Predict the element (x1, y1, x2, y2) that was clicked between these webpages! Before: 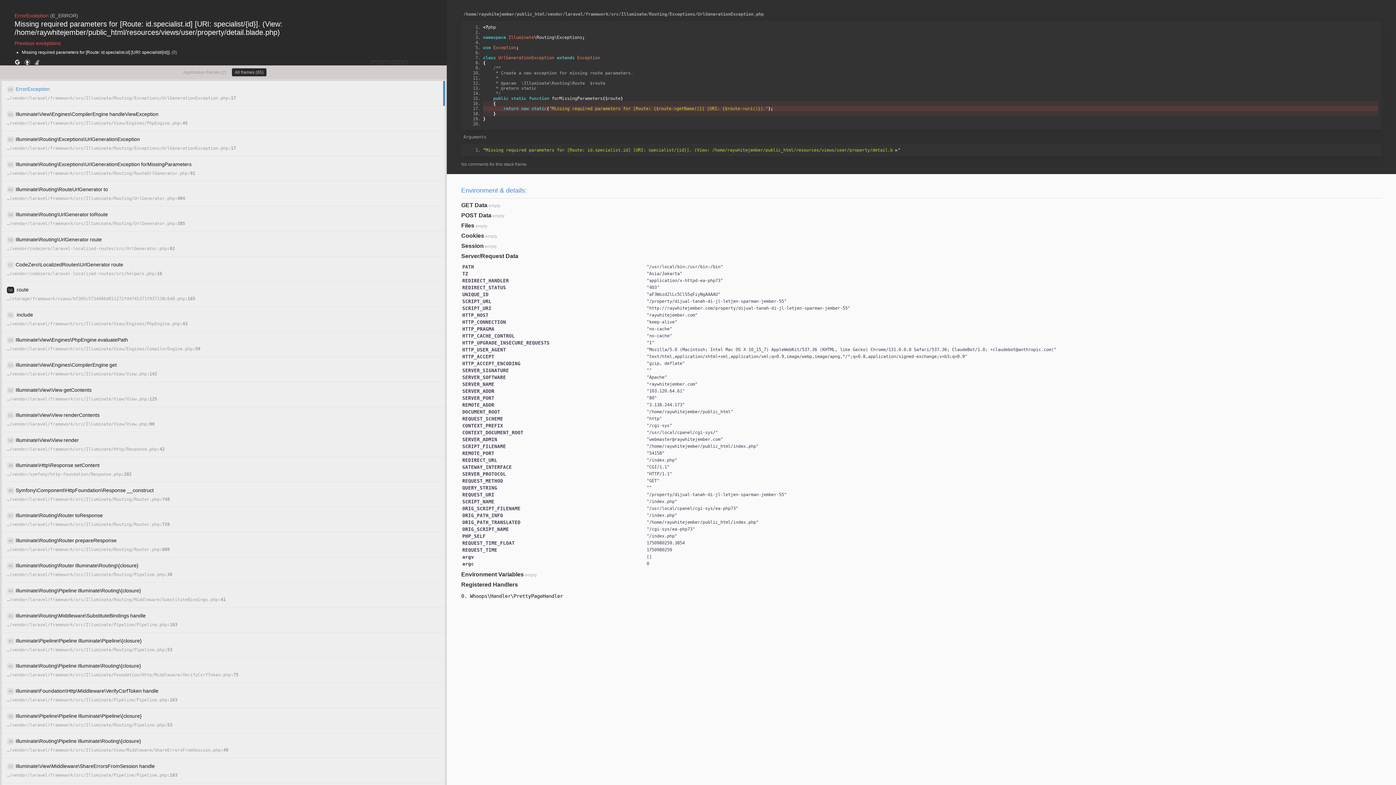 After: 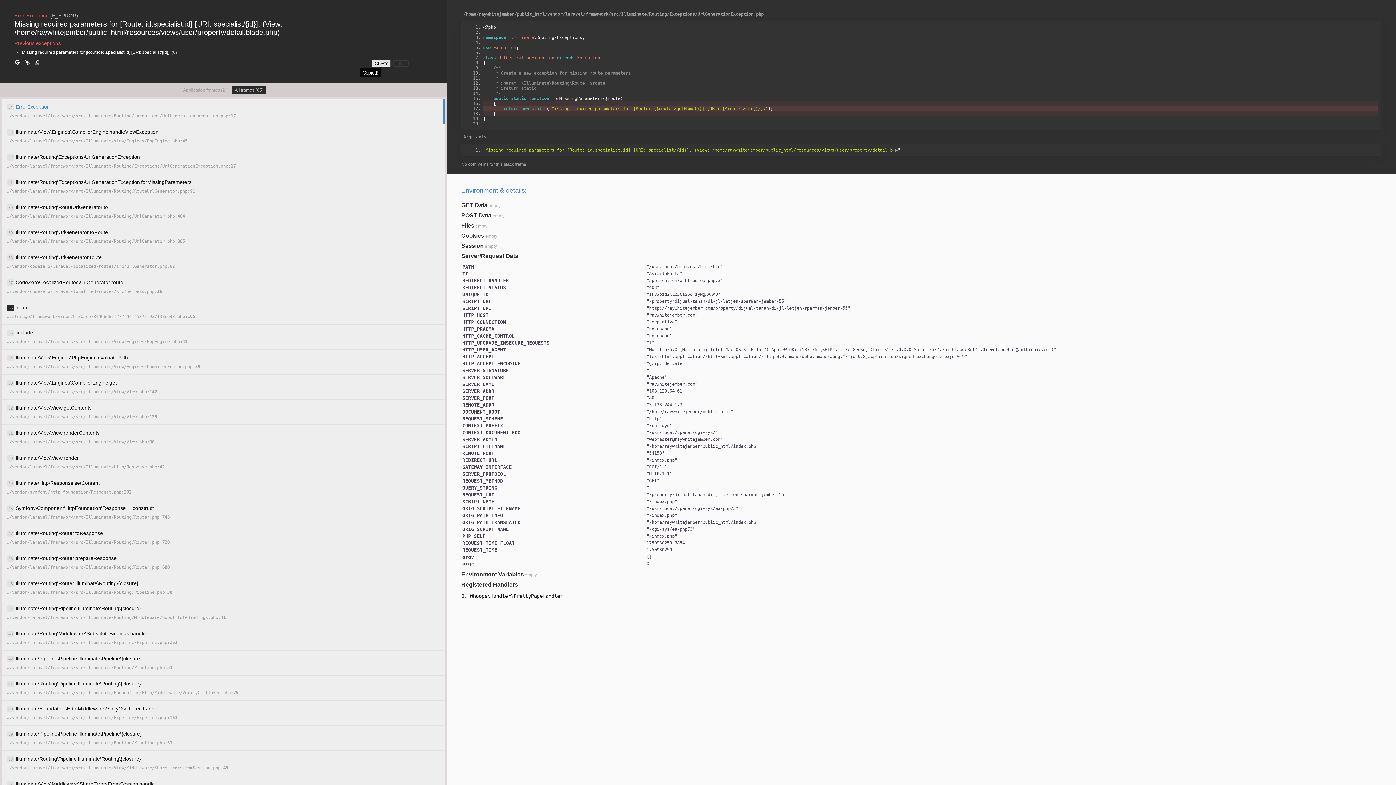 Action: bbox: (371, 60, 389, 66) label: COPY